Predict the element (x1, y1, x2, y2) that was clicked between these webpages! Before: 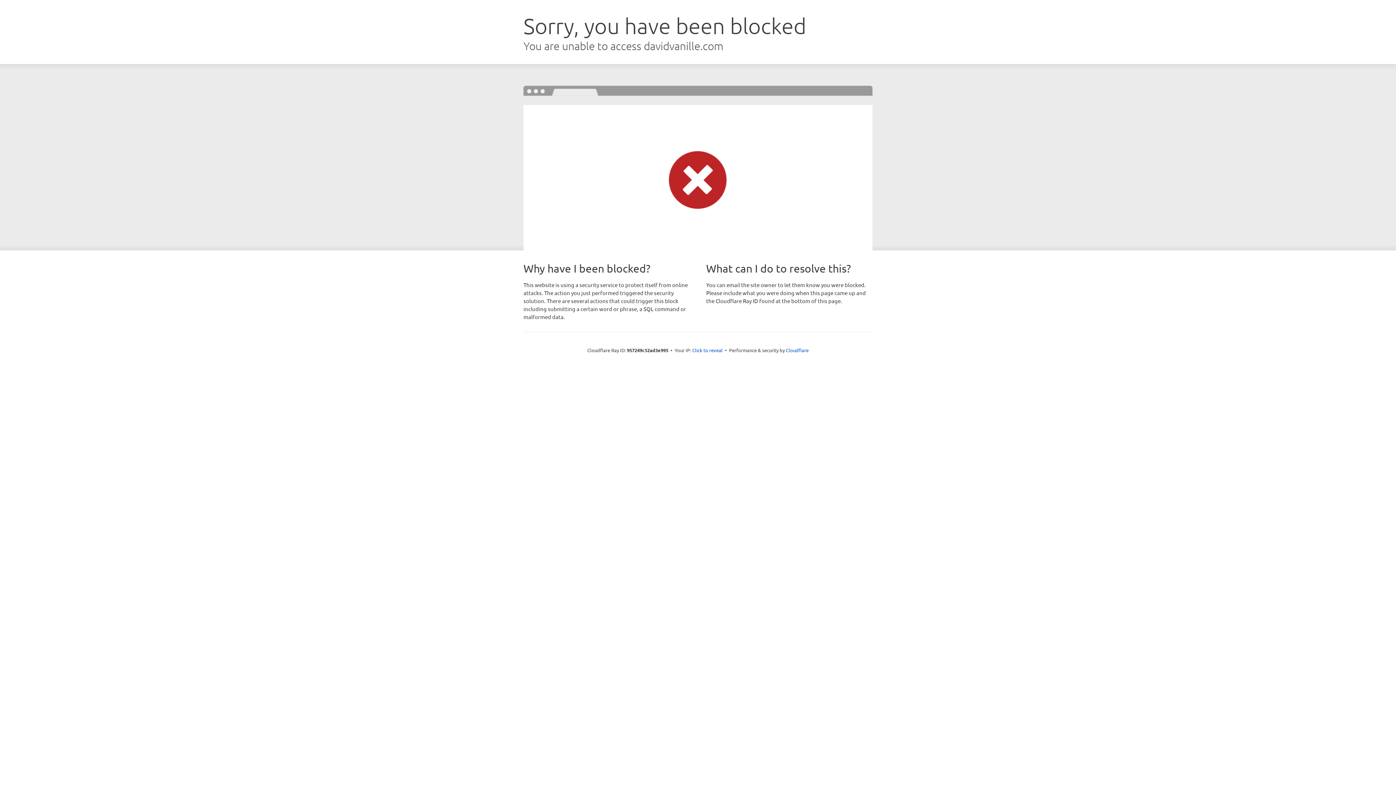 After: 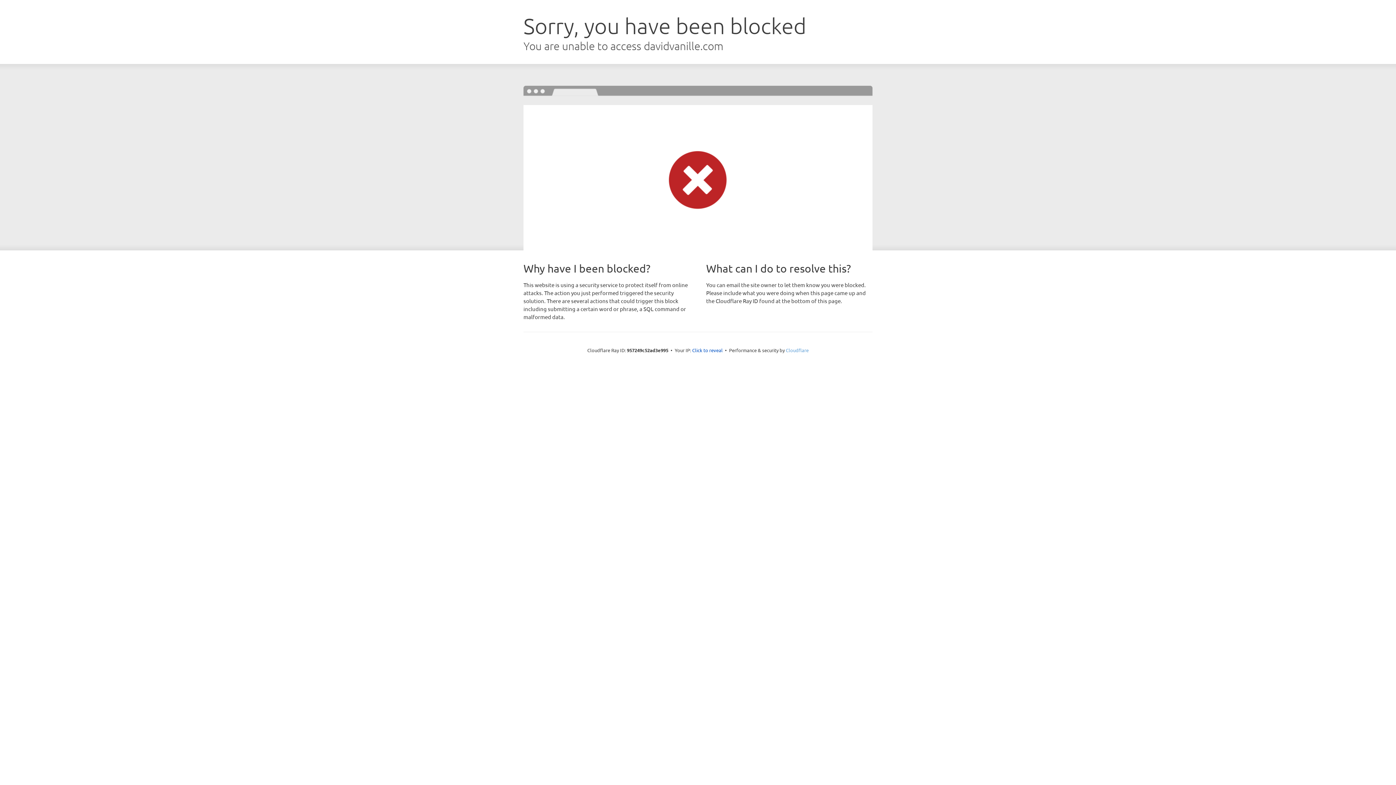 Action: label: Cloudflare bbox: (786, 347, 808, 353)